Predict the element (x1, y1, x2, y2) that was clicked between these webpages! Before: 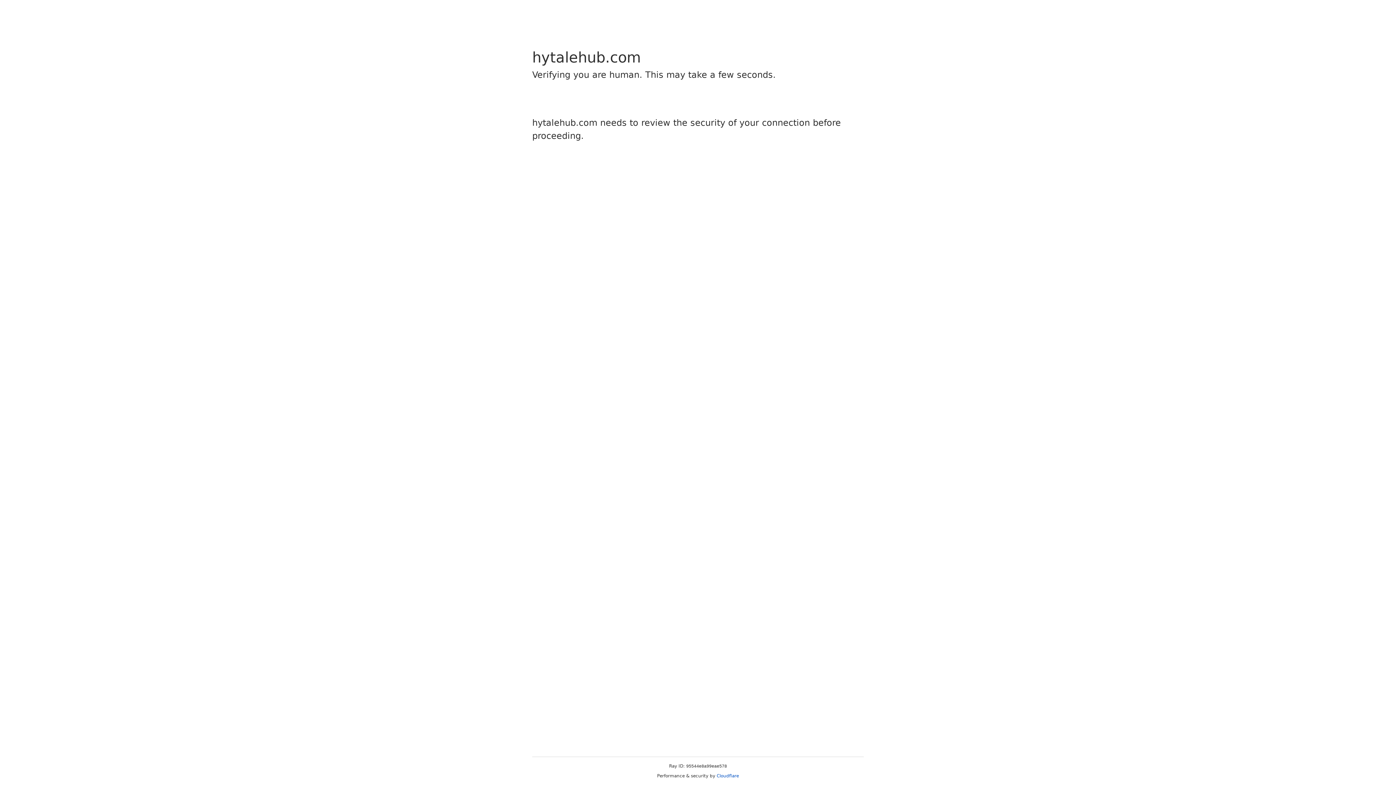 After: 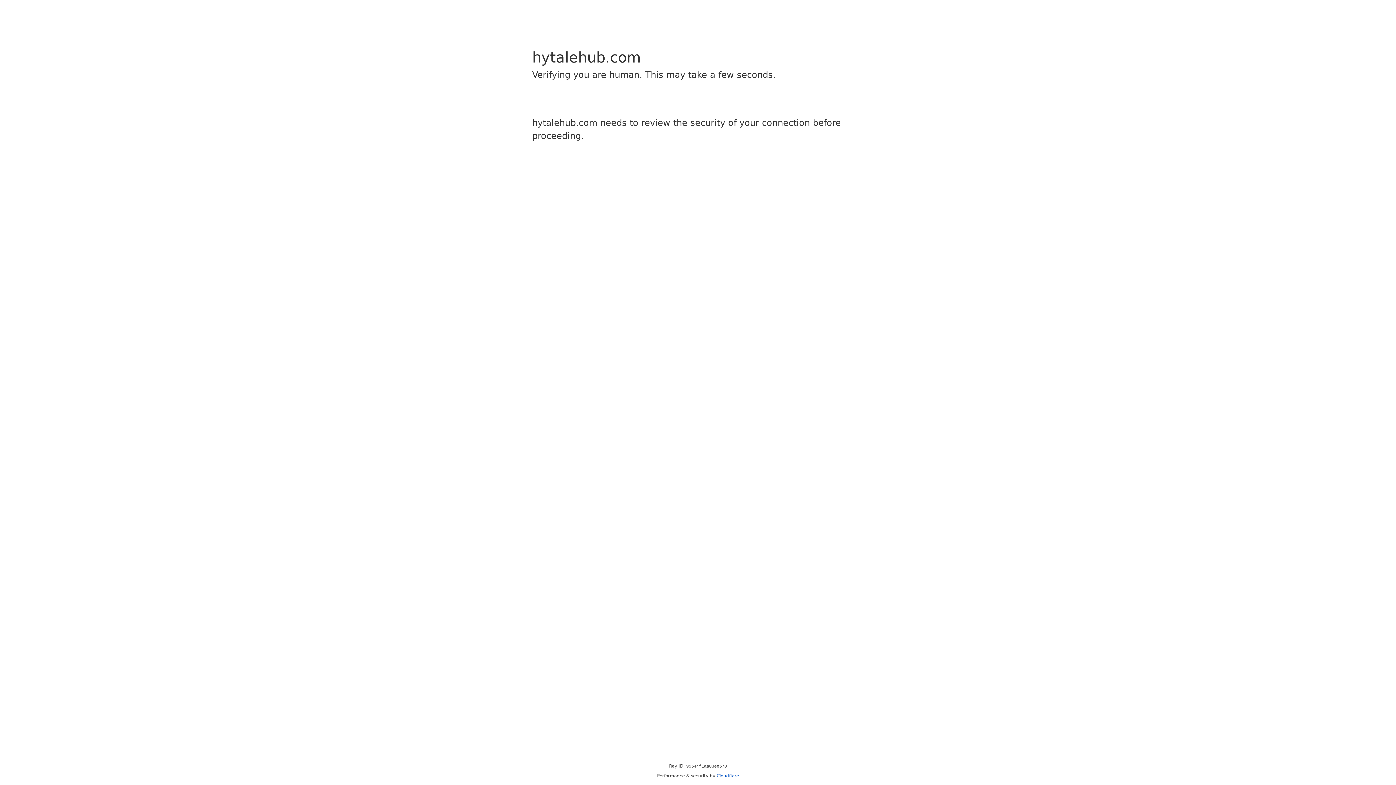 Action: bbox: (716, 773, 739, 778) label: Cloudflare